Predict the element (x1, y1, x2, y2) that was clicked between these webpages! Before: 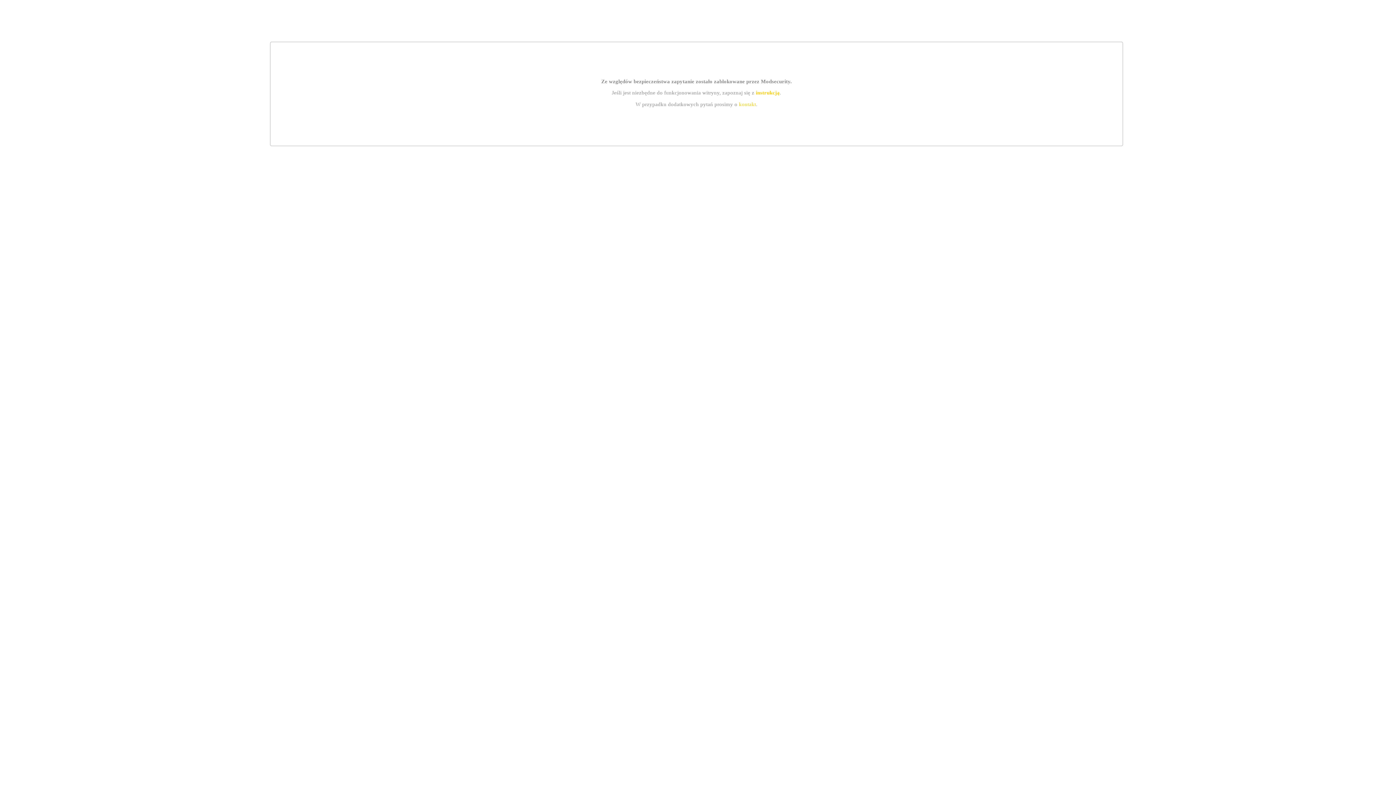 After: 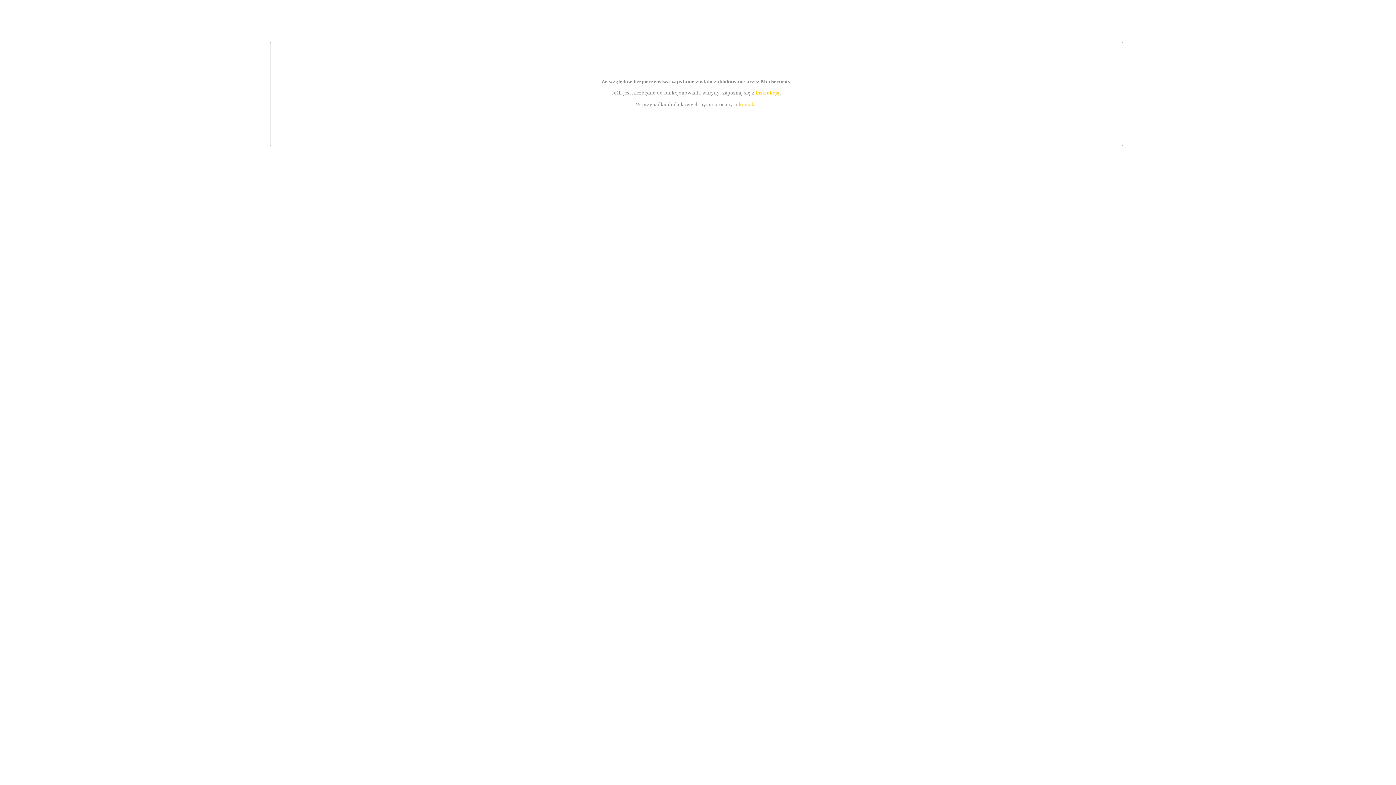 Action: bbox: (739, 101, 756, 107) label: kontakt